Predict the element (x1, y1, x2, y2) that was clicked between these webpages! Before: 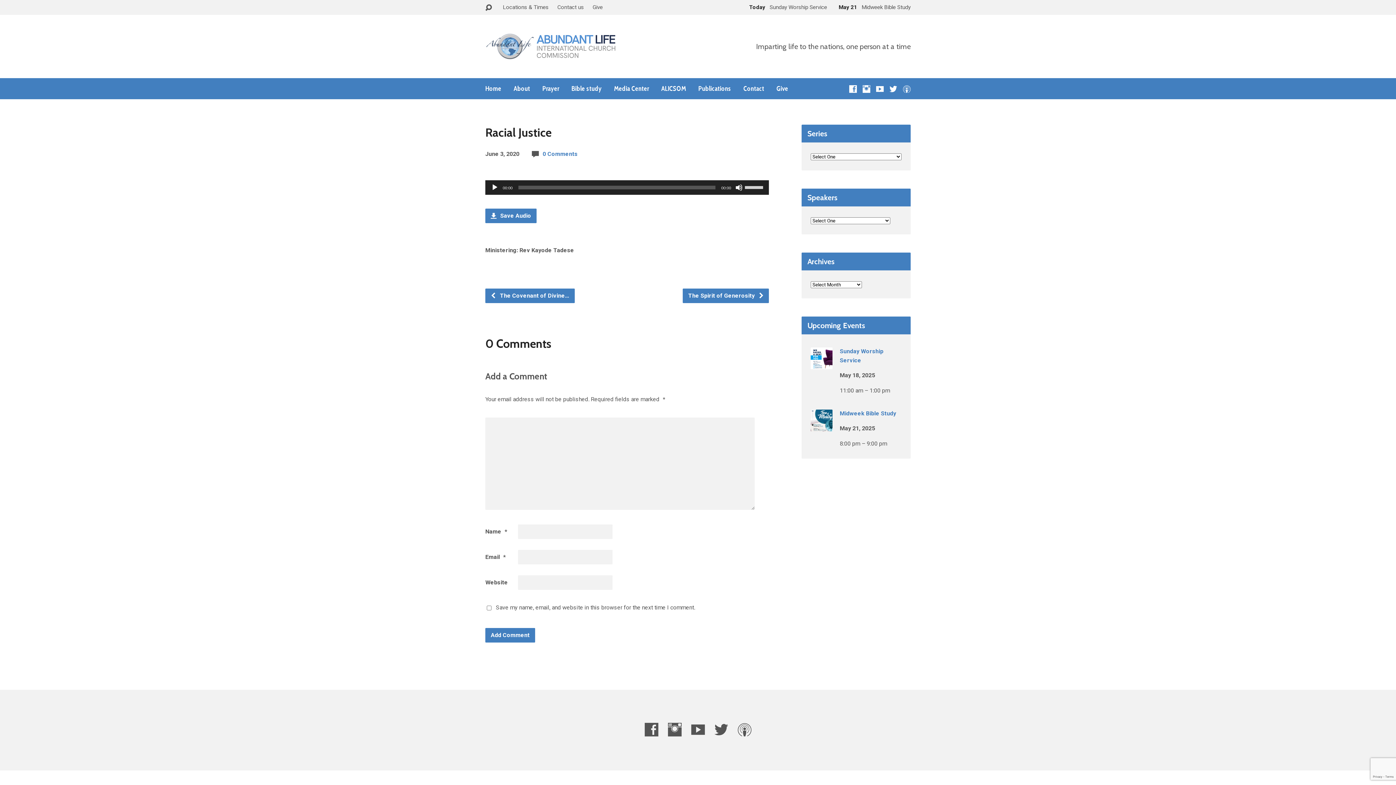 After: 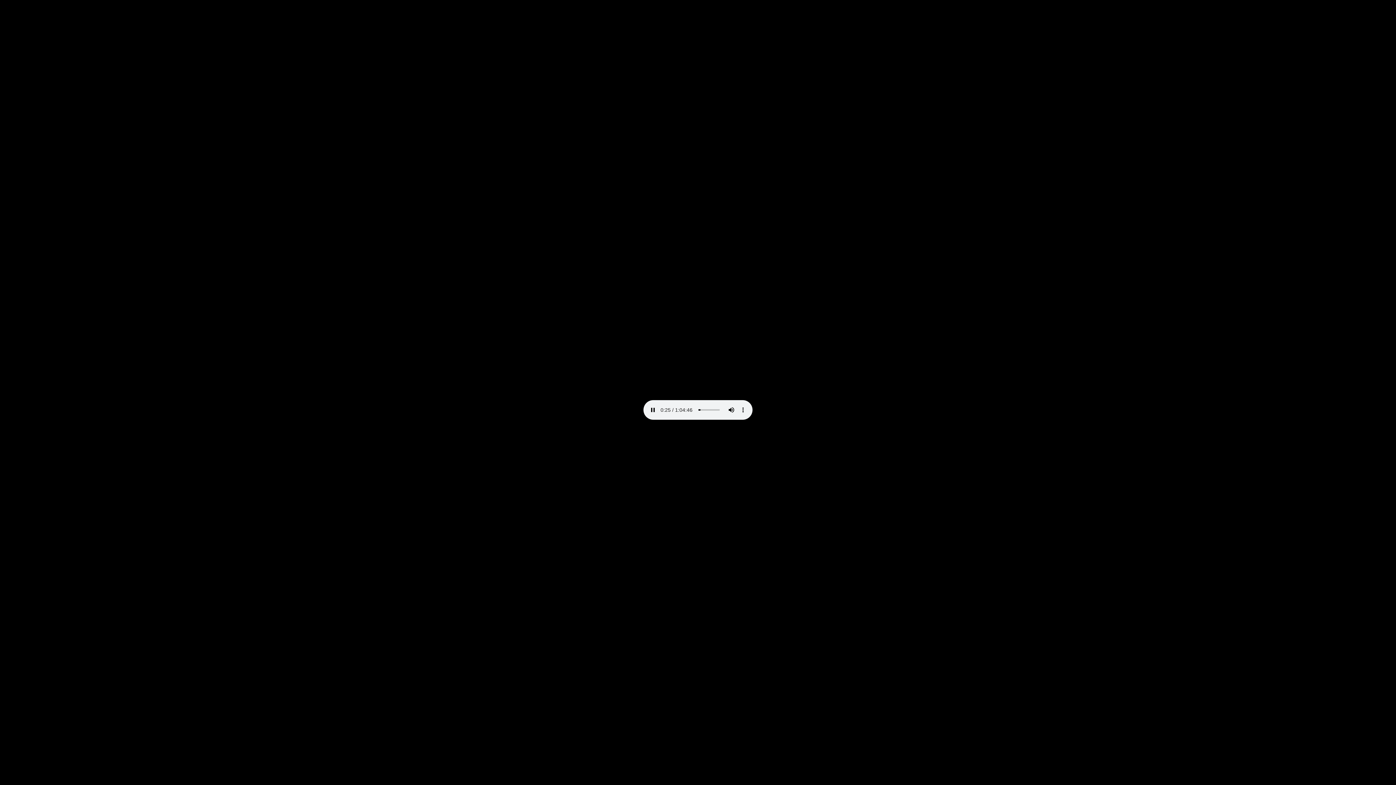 Action: bbox: (485, 208, 536, 223) label:  Save Audio